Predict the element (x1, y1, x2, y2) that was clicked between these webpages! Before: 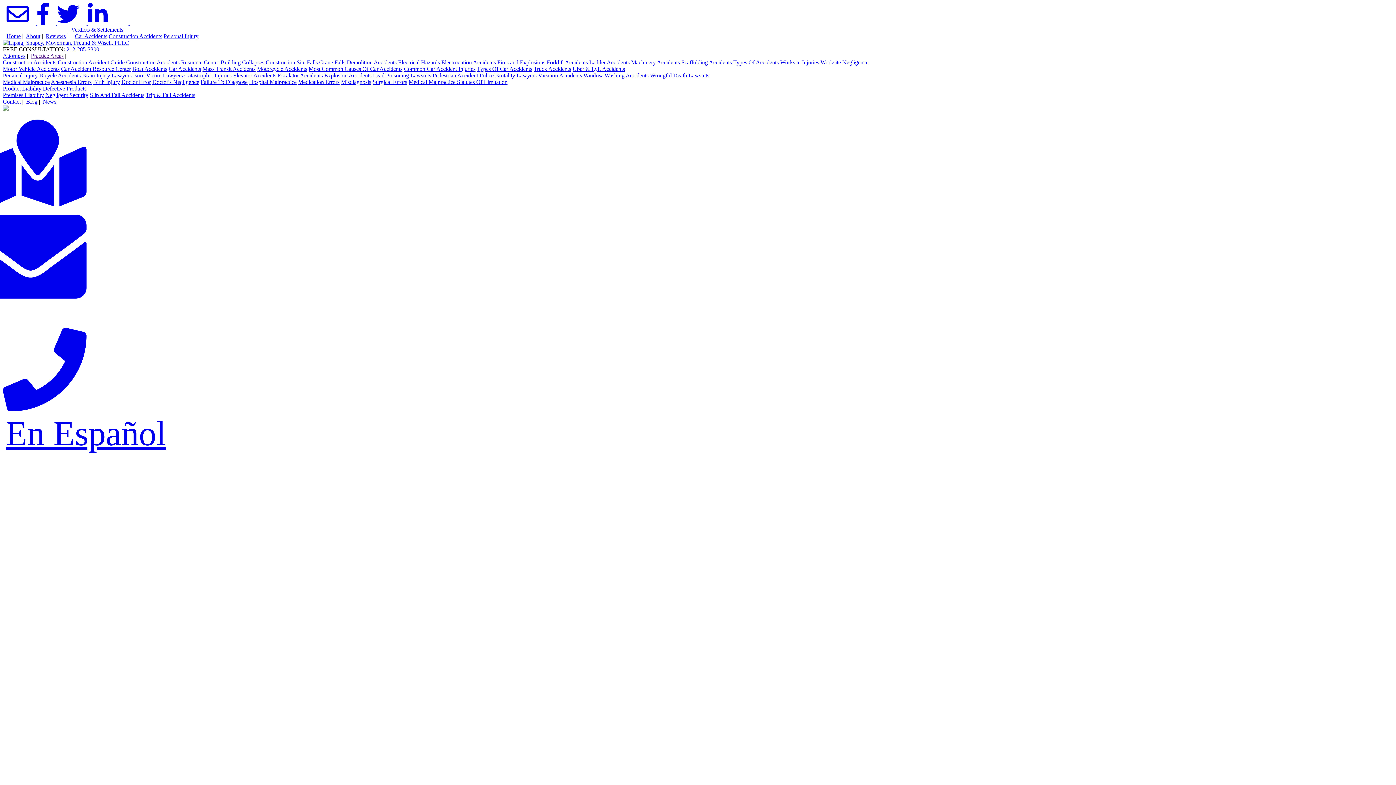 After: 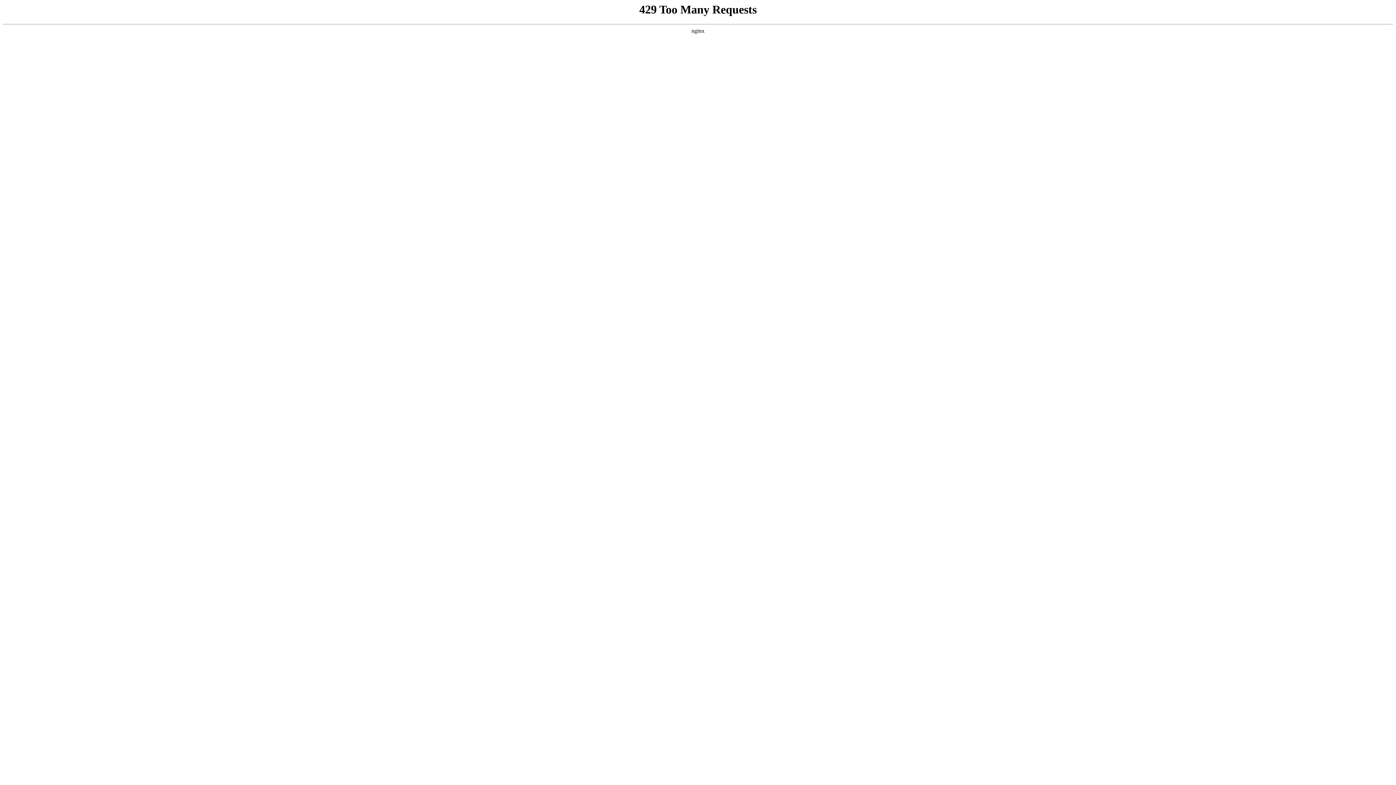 Action: label: Medication Errors bbox: (298, 79, 339, 85)